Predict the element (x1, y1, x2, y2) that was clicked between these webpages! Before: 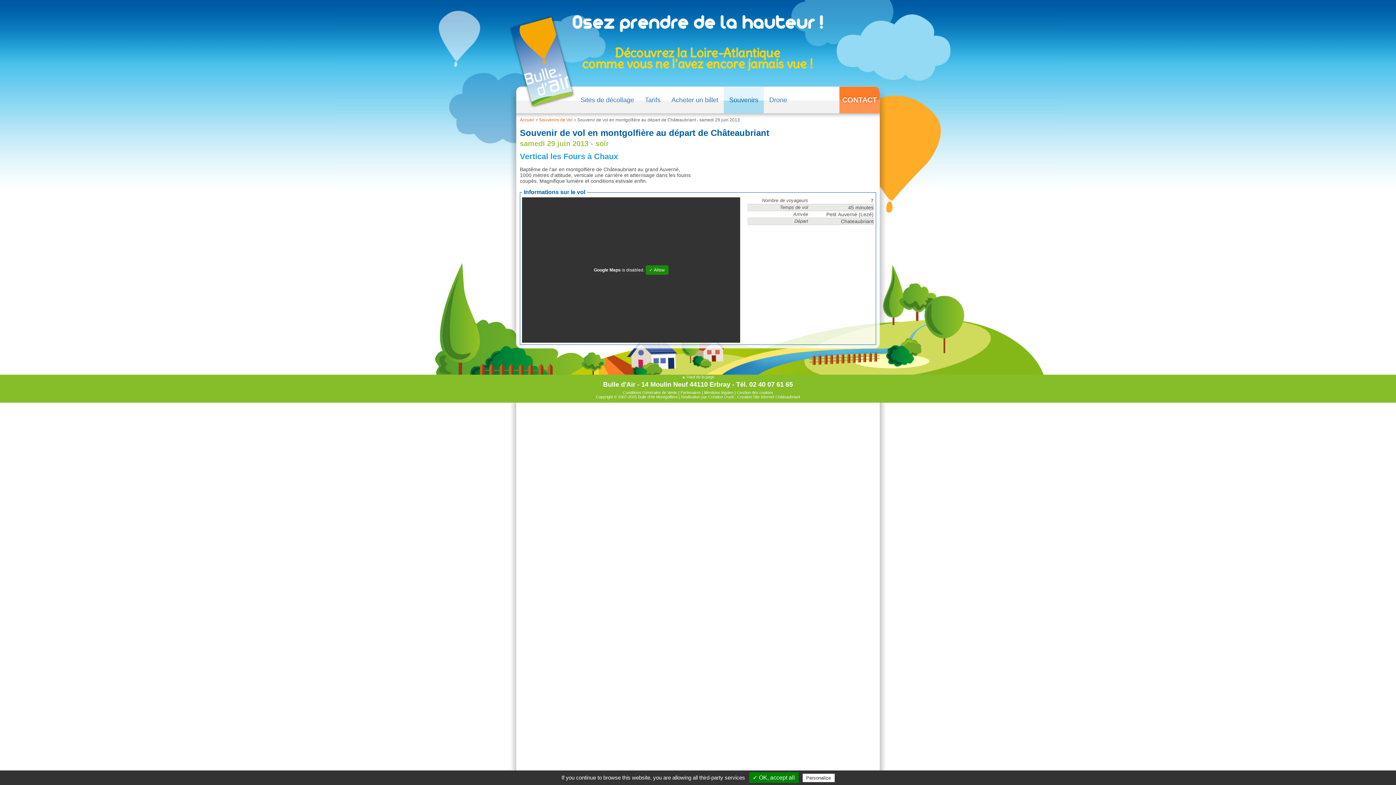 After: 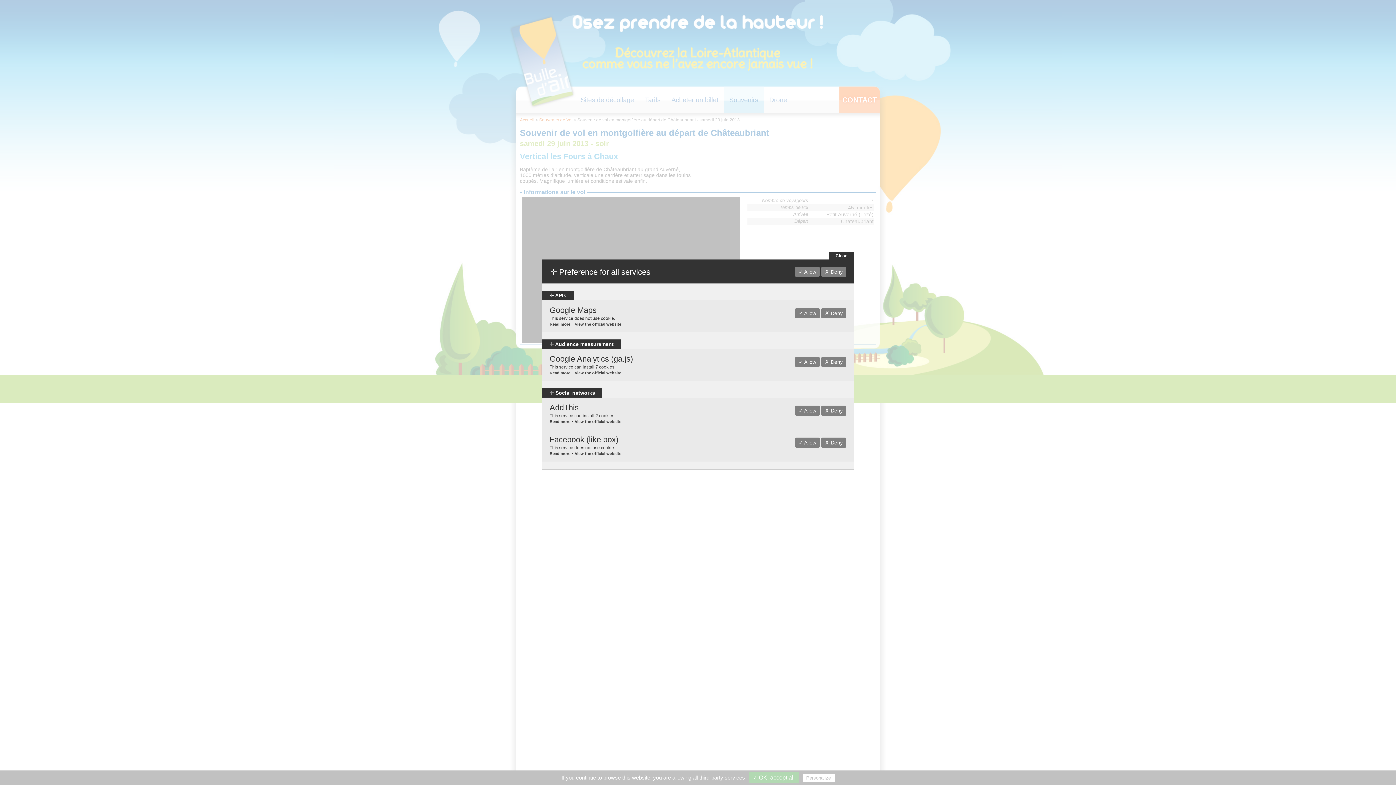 Action: bbox: (737, 390, 773, 394) label: Gestion des cookies